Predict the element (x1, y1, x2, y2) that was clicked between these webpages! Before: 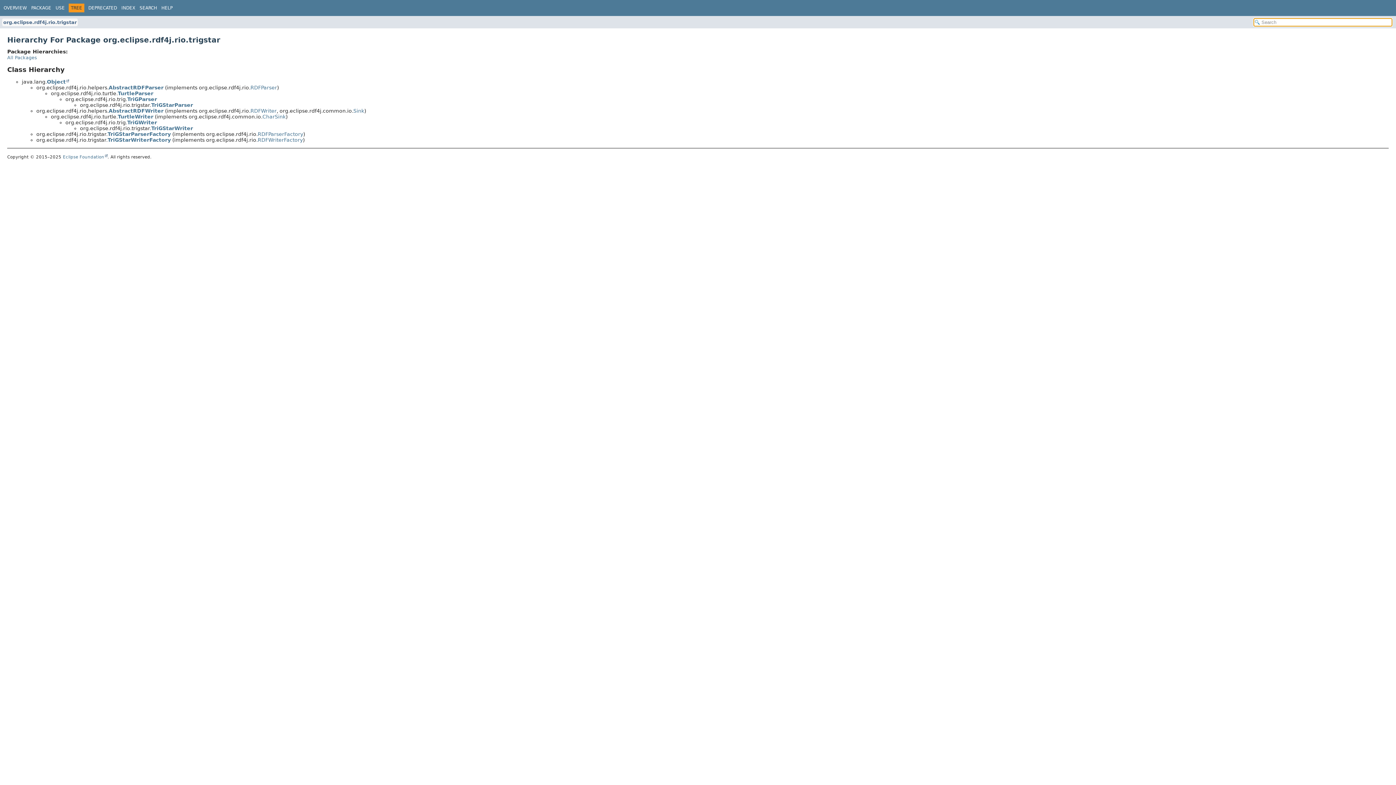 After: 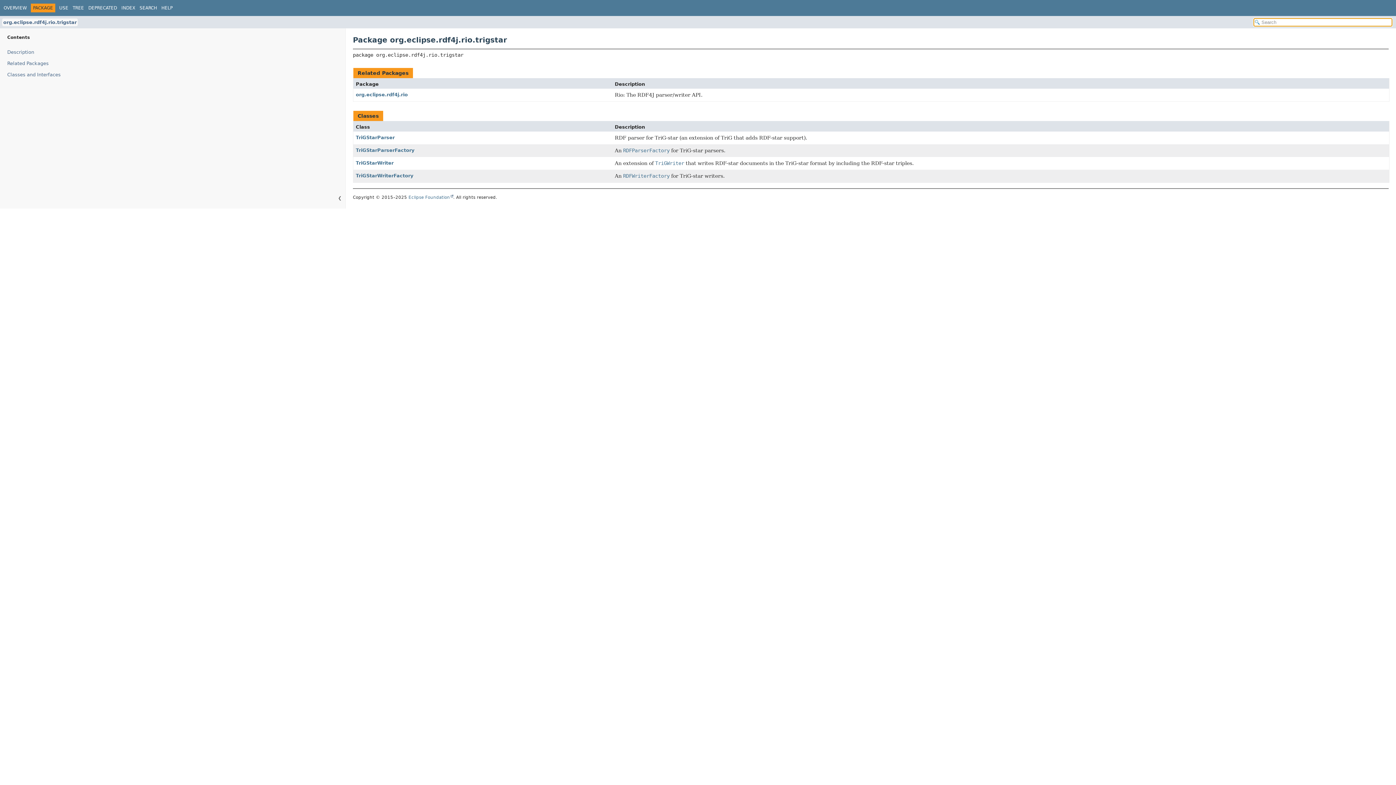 Action: bbox: (31, 5, 51, 10) label: PACKAGE